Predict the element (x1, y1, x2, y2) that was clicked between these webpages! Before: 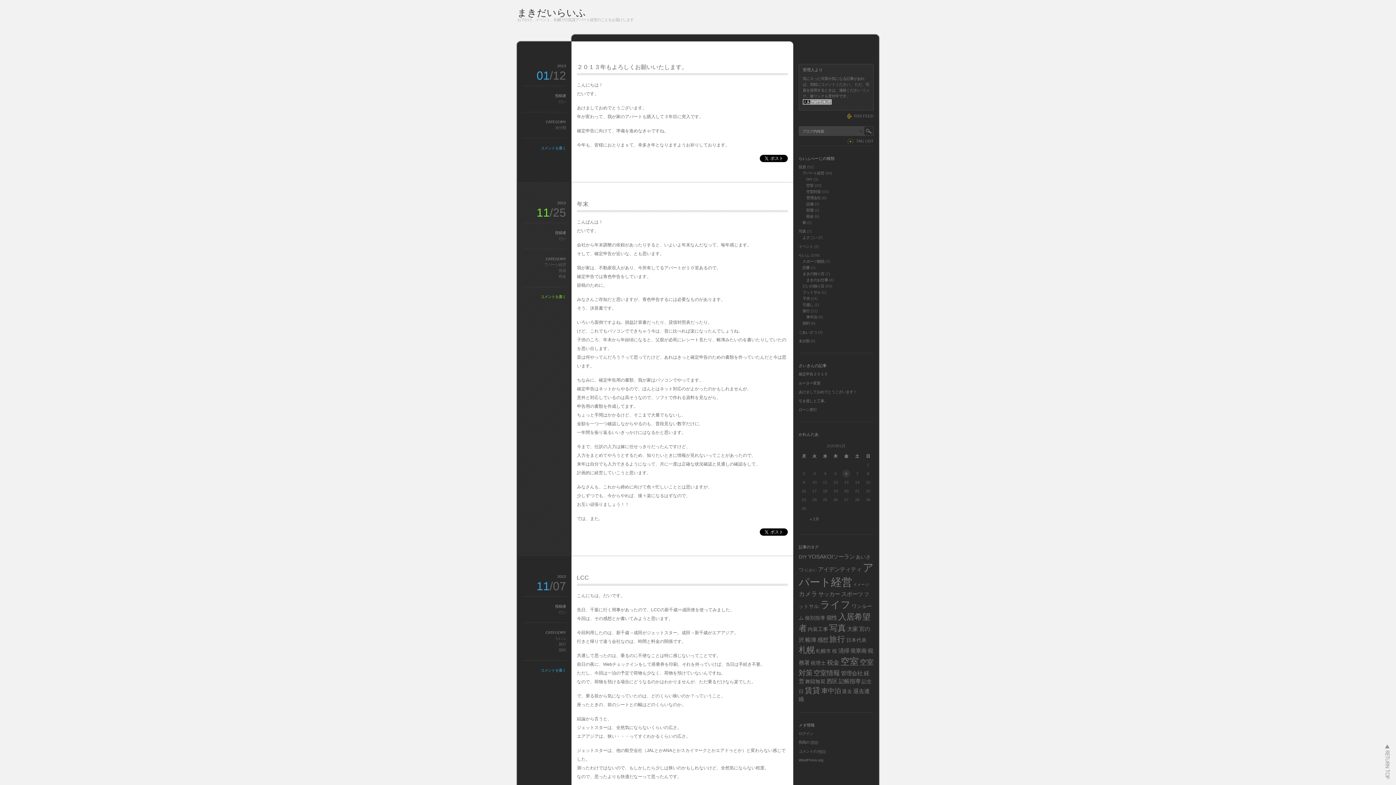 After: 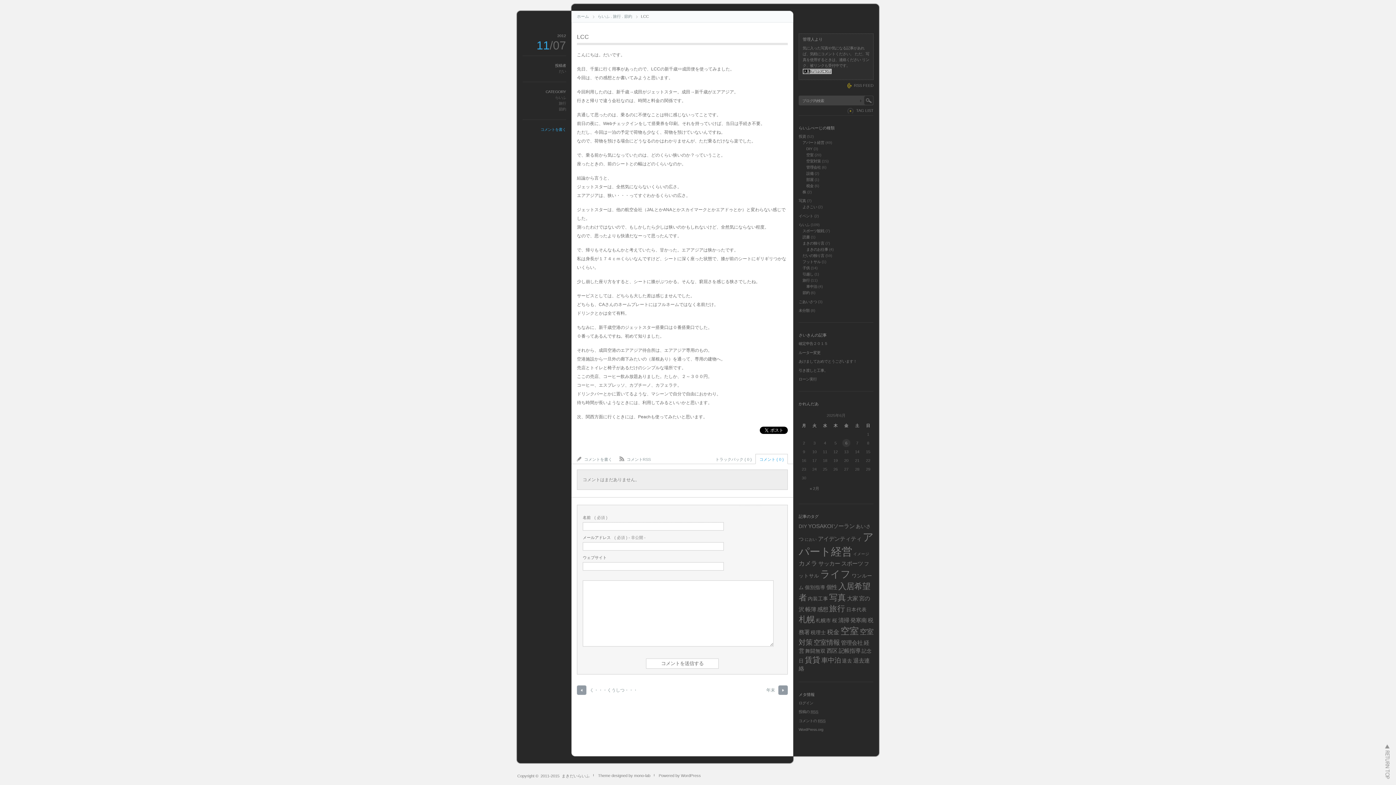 Action: bbox: (540, 668, 566, 672) label: コメントを書く